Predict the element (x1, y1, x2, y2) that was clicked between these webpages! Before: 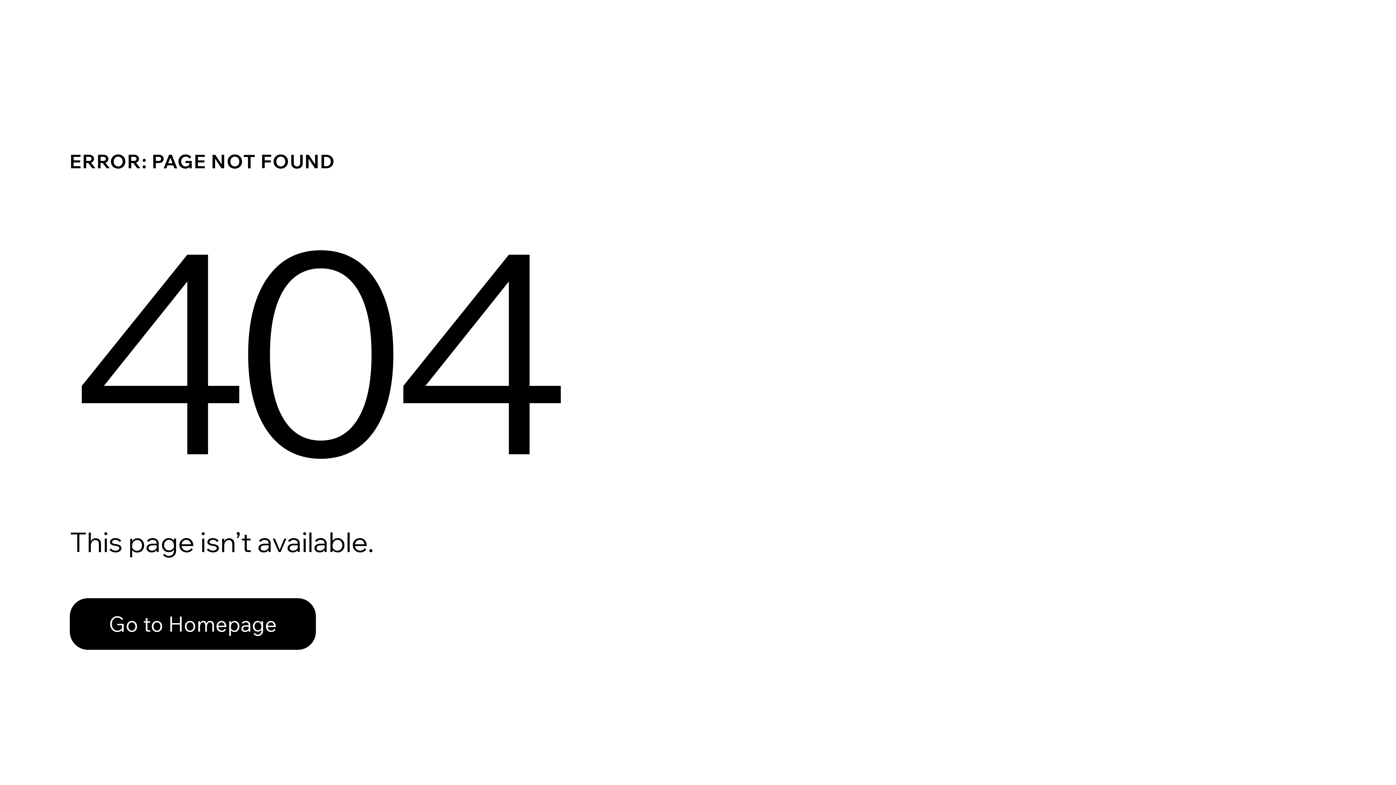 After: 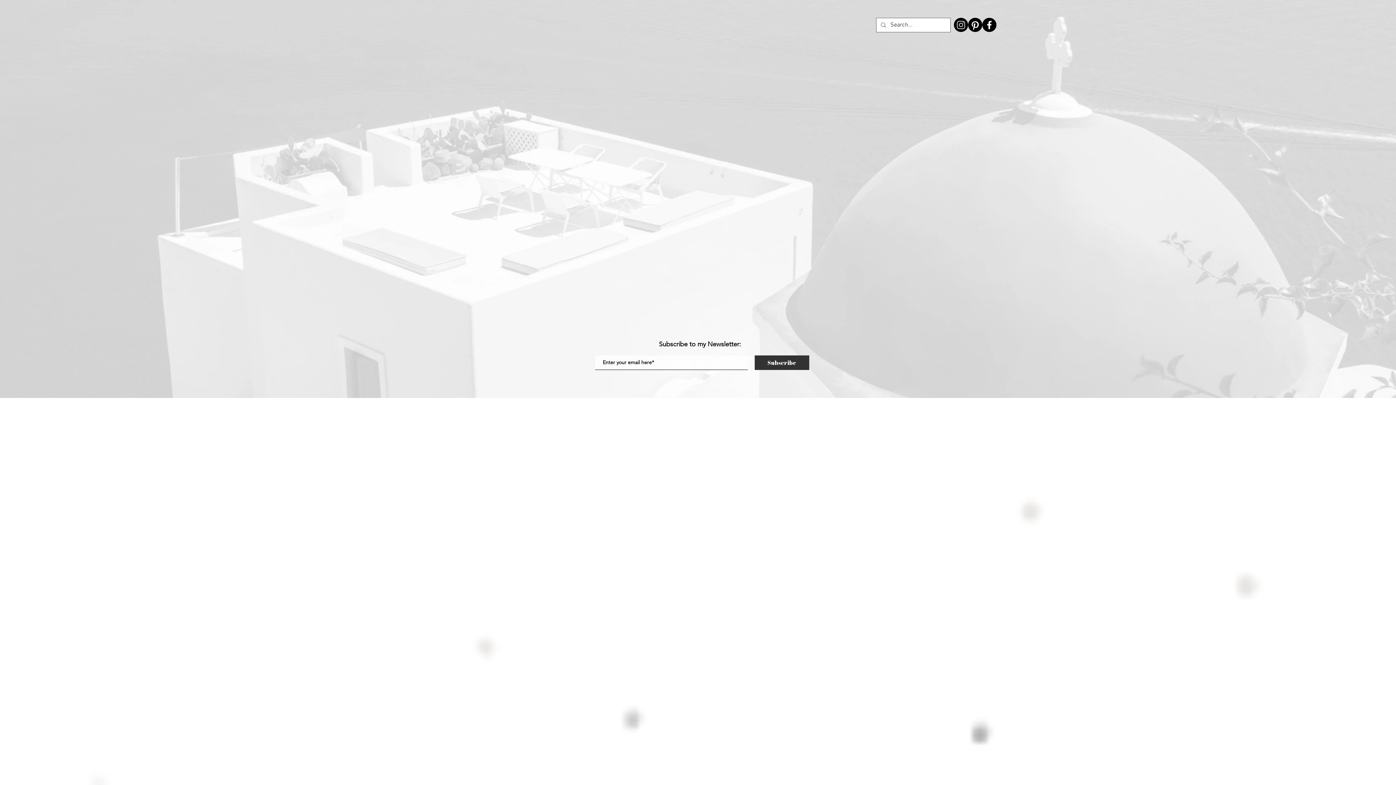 Action: bbox: (69, 582, 768, 659) label: Go to Homepage